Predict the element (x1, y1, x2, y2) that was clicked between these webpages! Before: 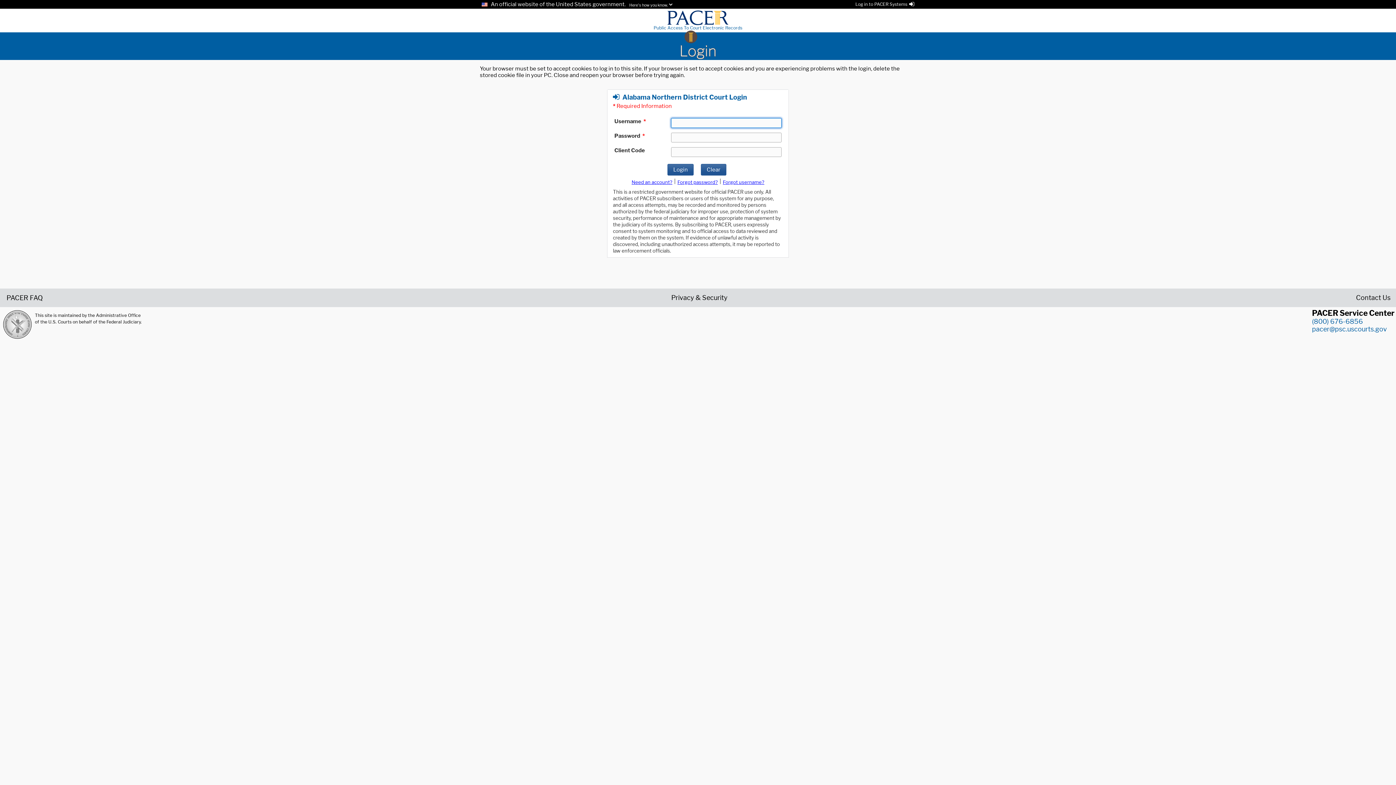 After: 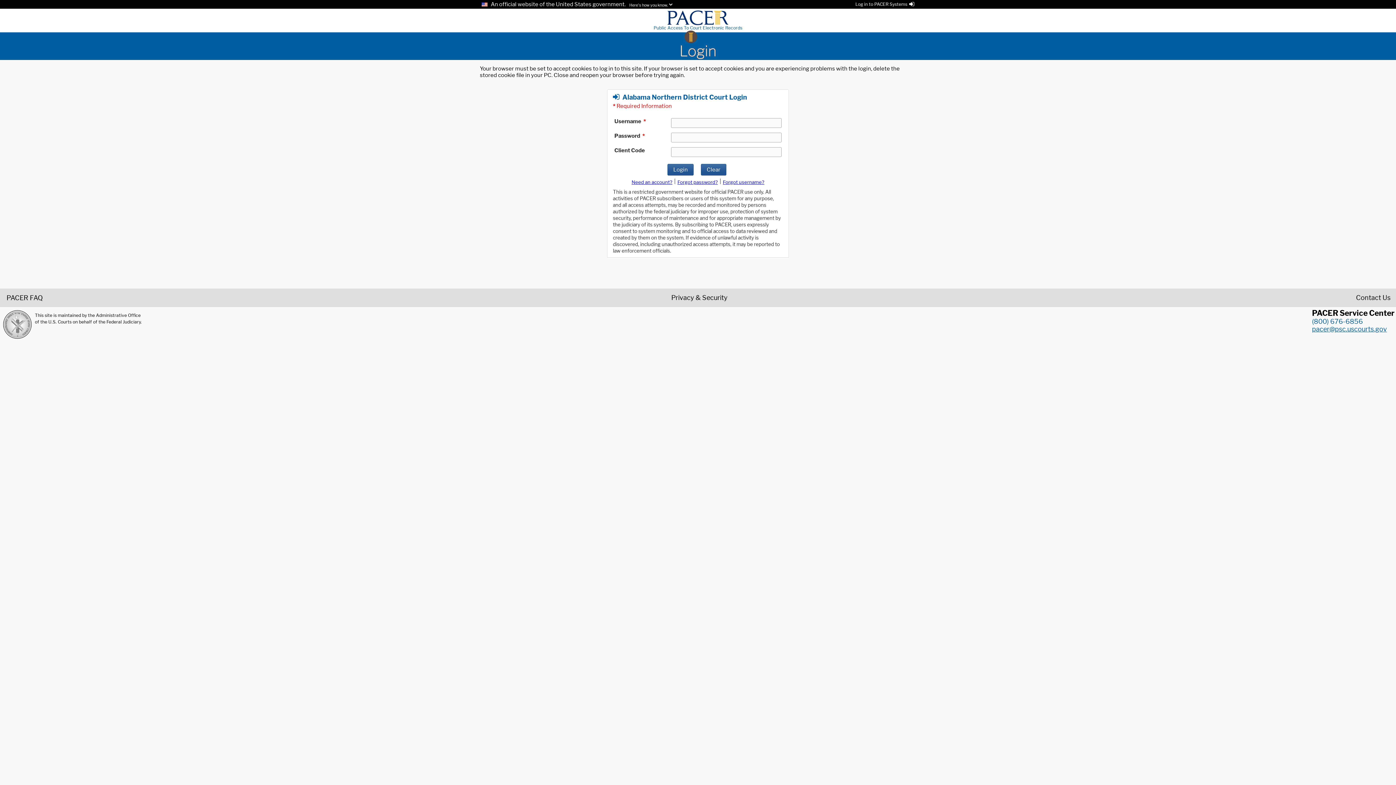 Action: label: pacer@psc.uscourts.gov bbox: (1312, 325, 1387, 332)